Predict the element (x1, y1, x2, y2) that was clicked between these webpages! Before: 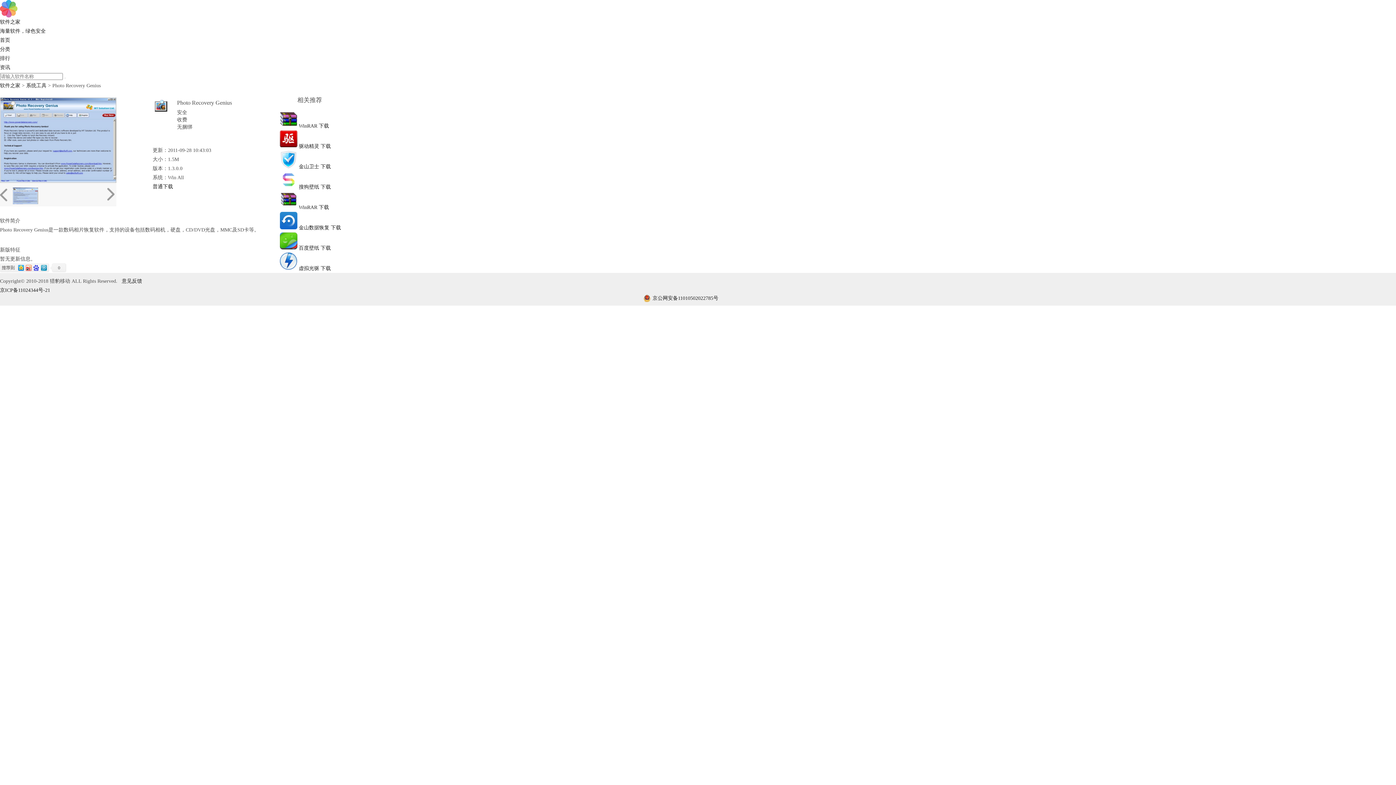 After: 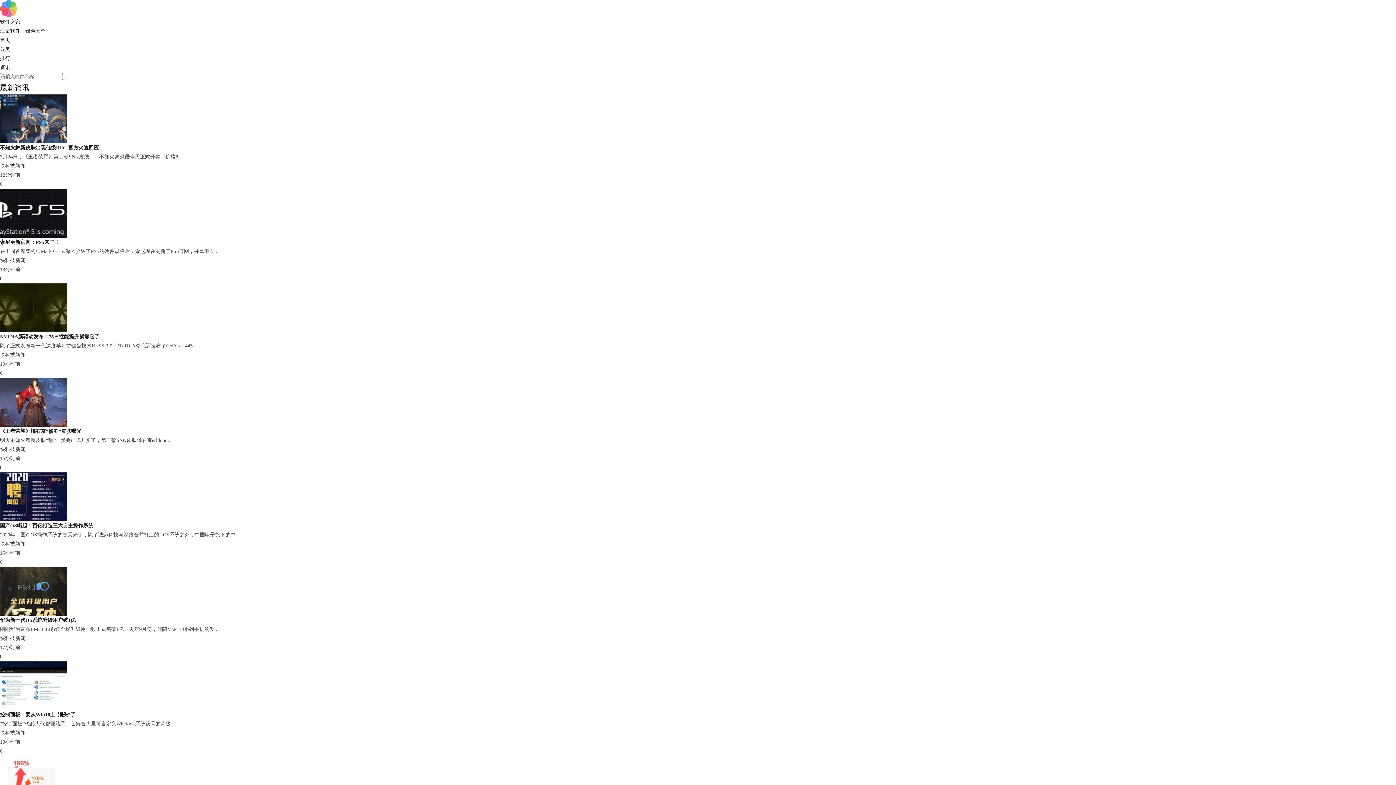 Action: bbox: (0, 64, 10, 70) label: 资讯